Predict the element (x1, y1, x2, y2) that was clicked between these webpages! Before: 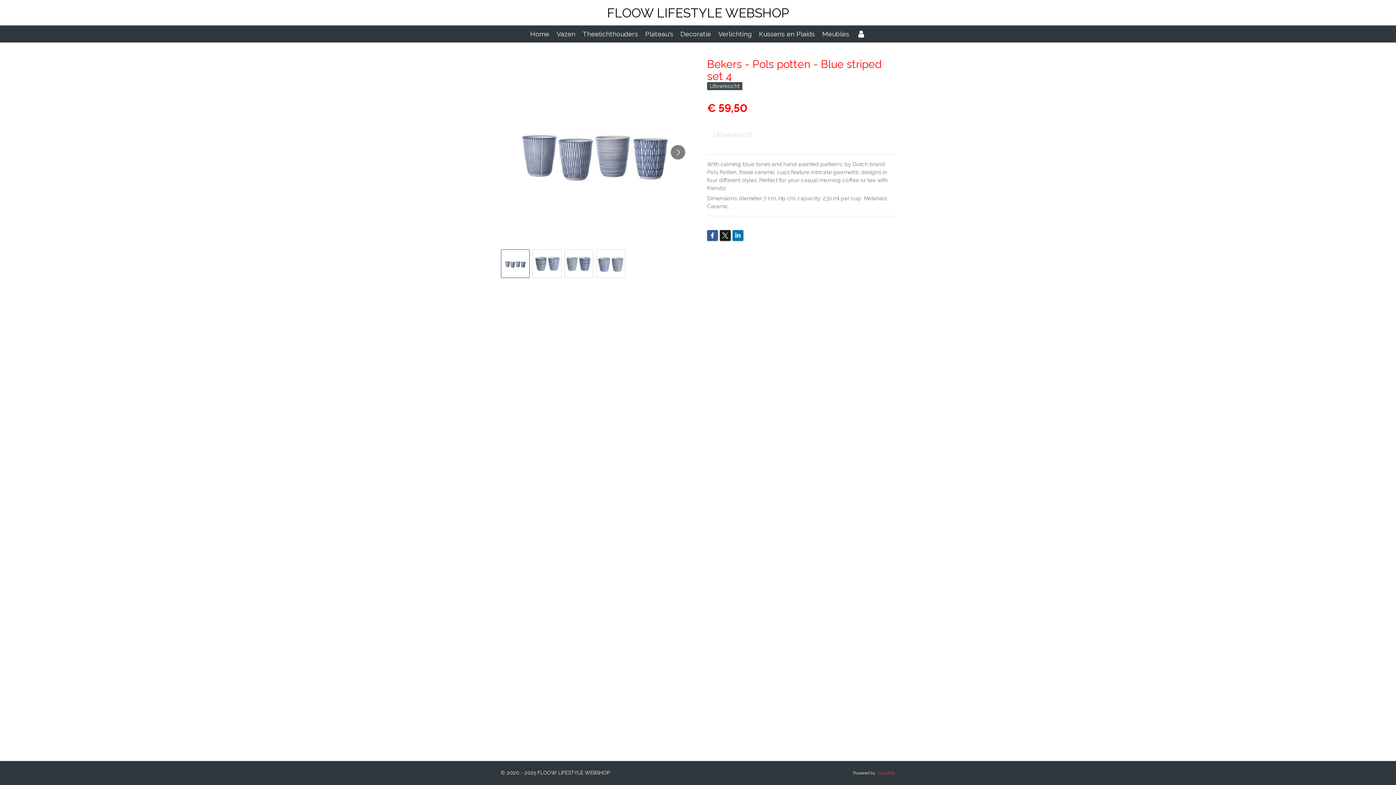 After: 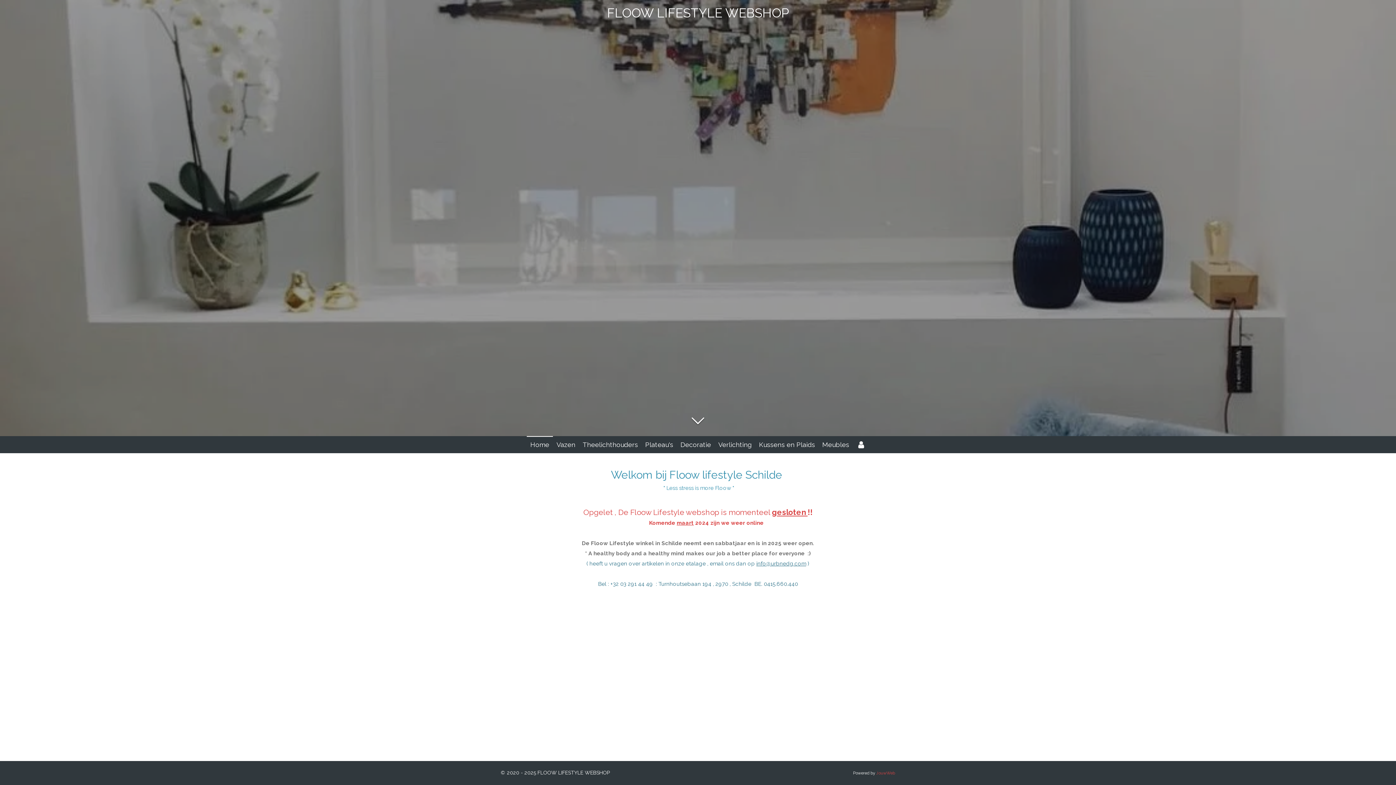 Action: label: FLOOW LIFESTYLE WEBSHOP bbox: (607, 5, 789, 20)